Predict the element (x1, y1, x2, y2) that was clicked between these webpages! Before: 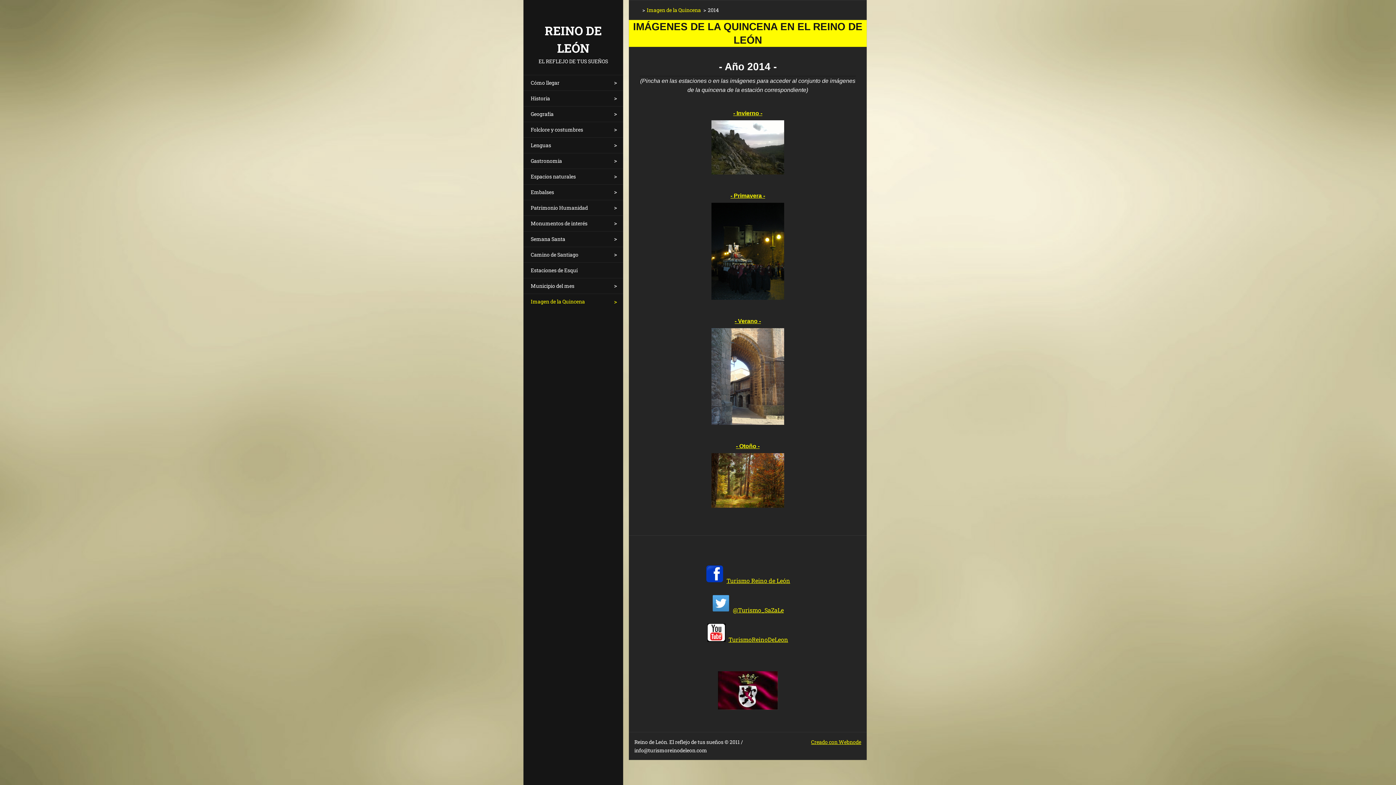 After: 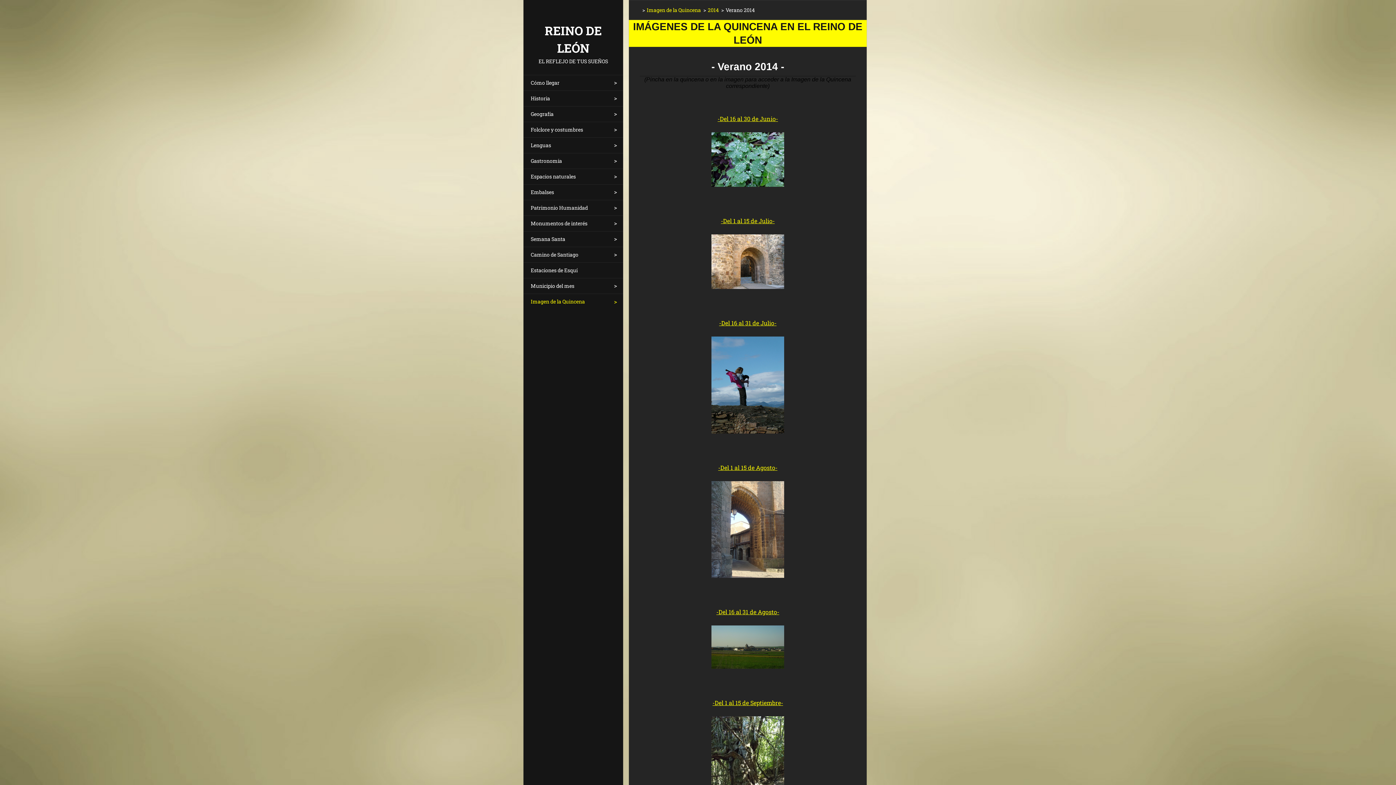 Action: bbox: (734, 318, 761, 324) label: - Verano -